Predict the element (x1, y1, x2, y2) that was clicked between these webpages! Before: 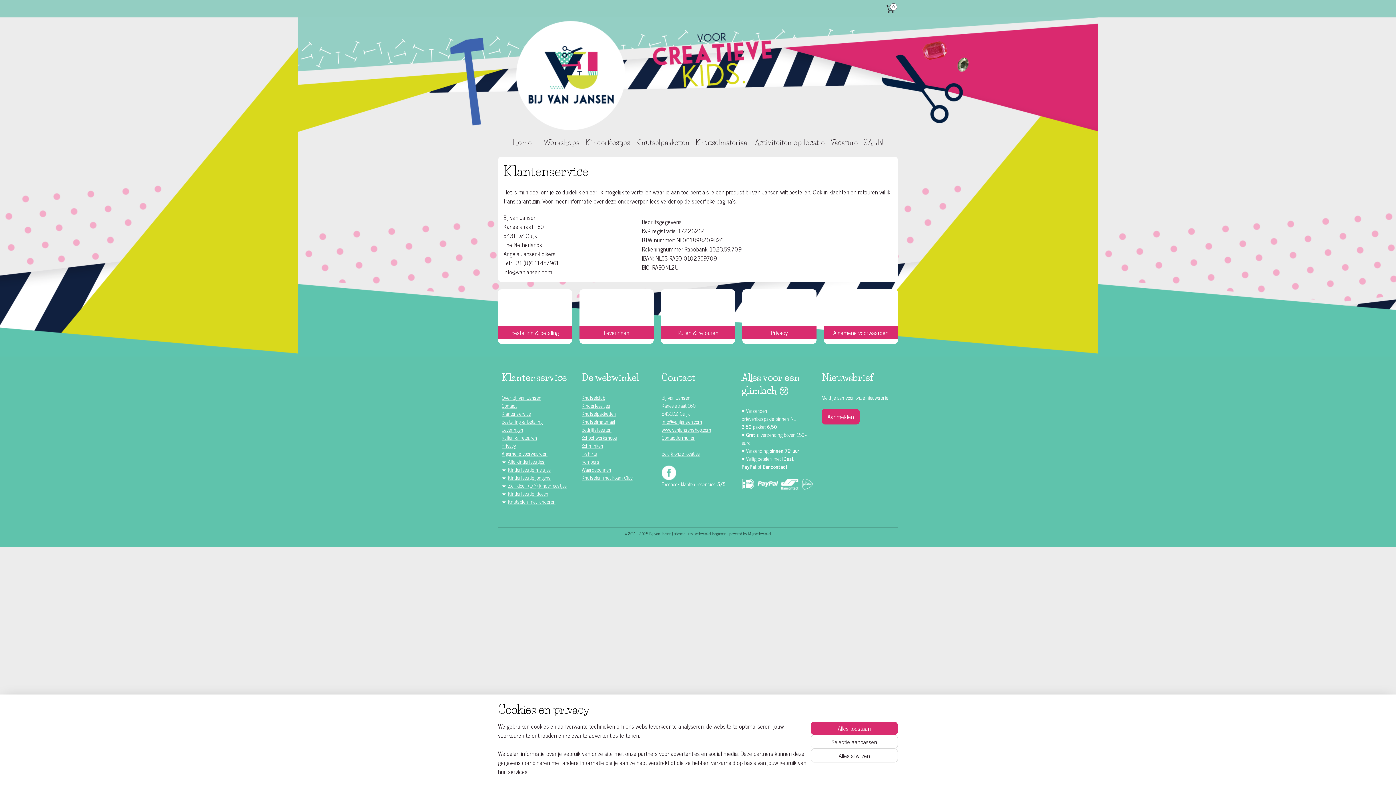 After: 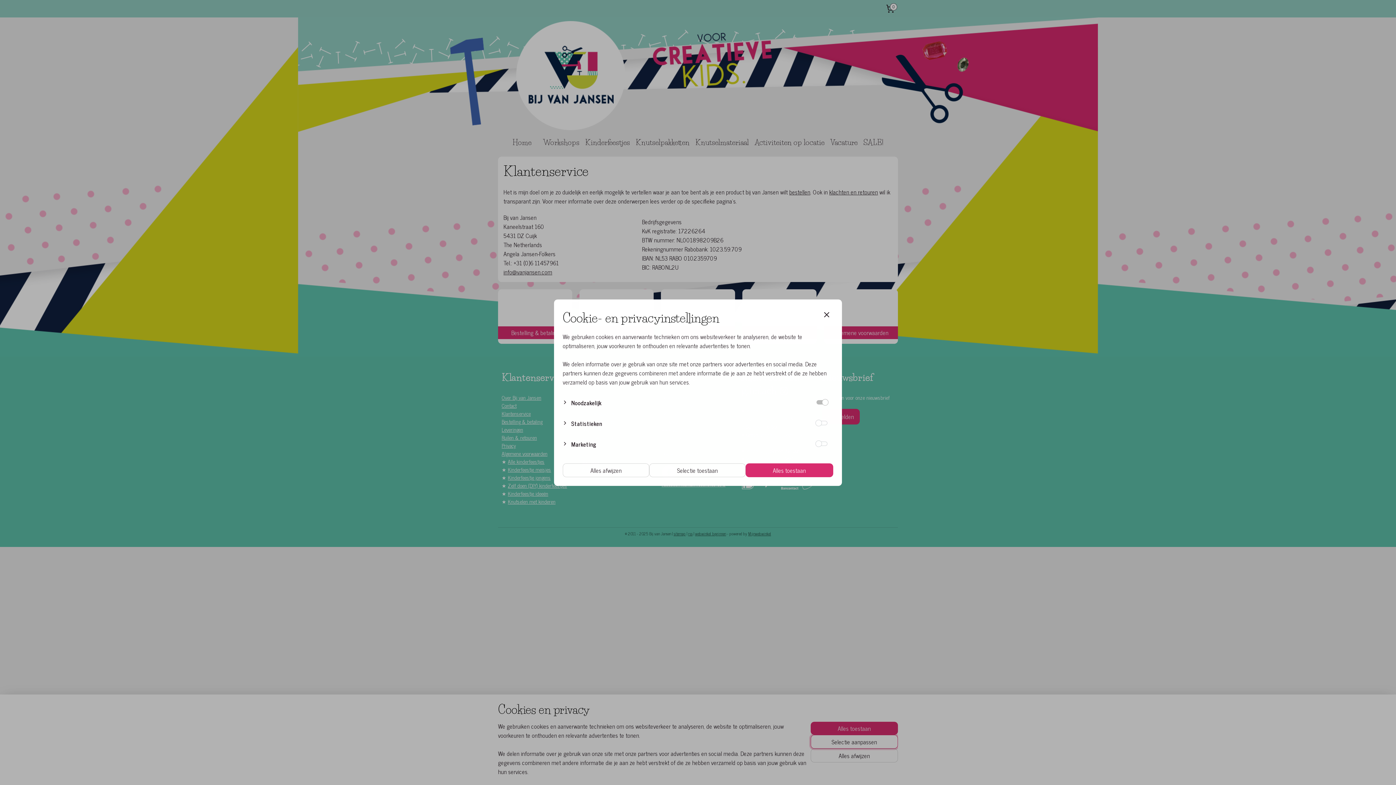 Action: bbox: (810, 735, 898, 749) label: Selectie aanpassen